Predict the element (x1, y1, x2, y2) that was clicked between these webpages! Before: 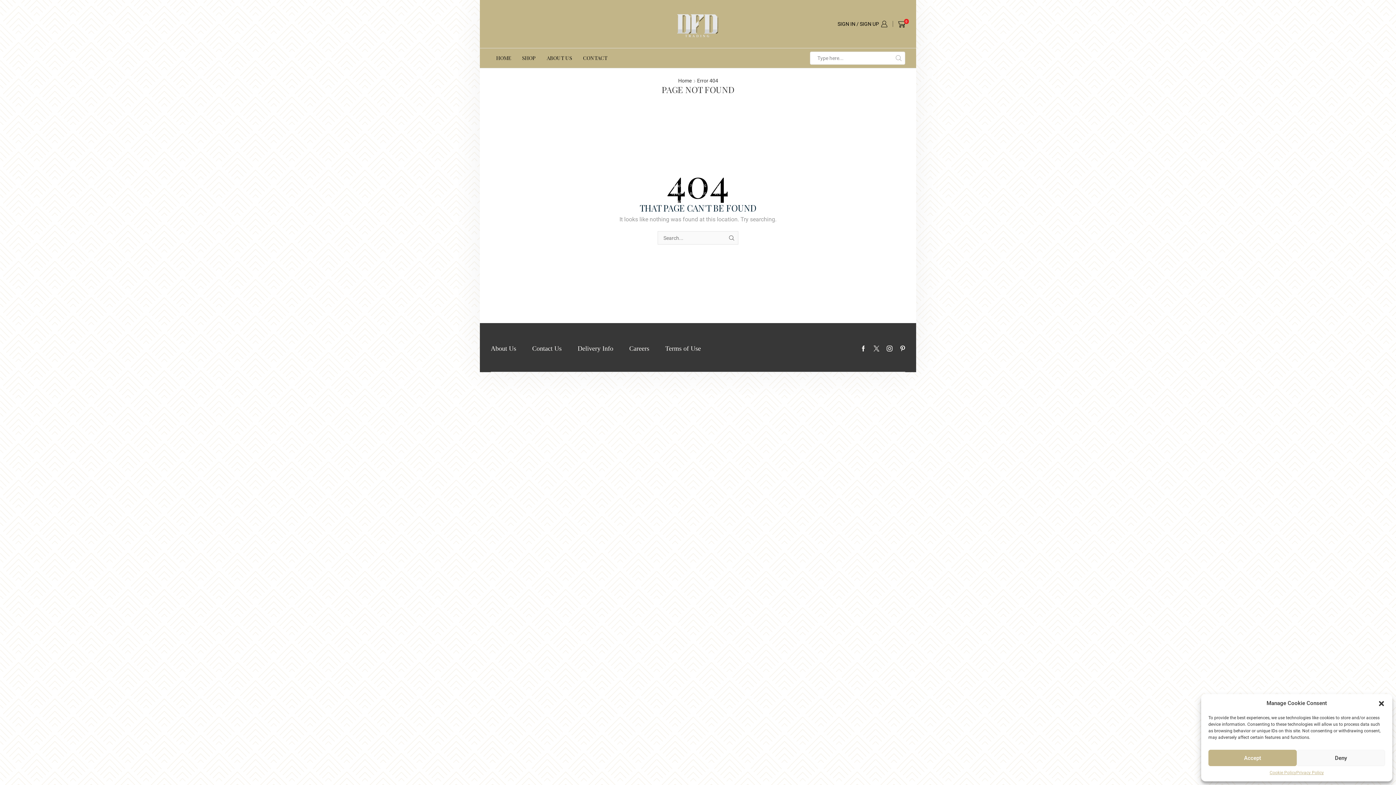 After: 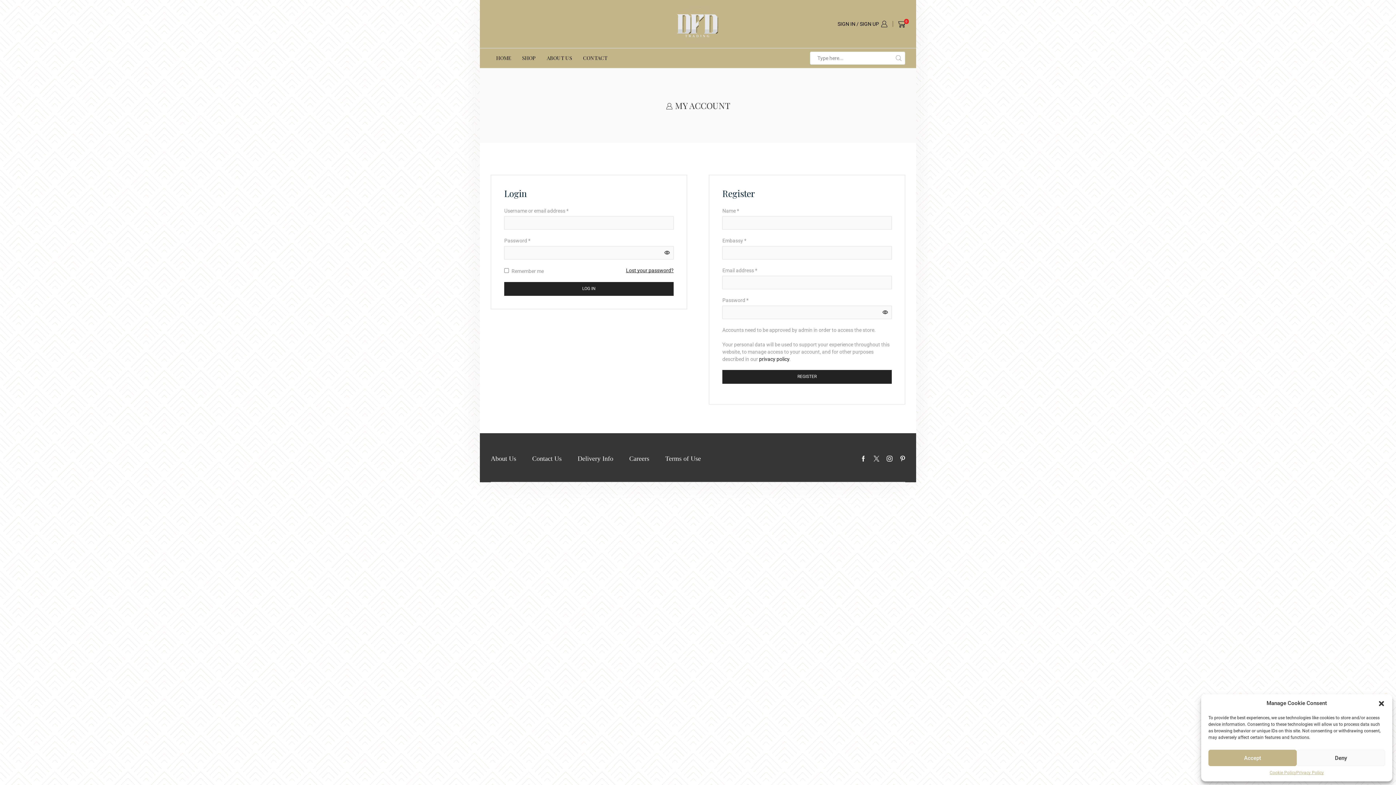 Action: bbox: (837, 18, 887, 29) label: SIGN IN / SIGN UP